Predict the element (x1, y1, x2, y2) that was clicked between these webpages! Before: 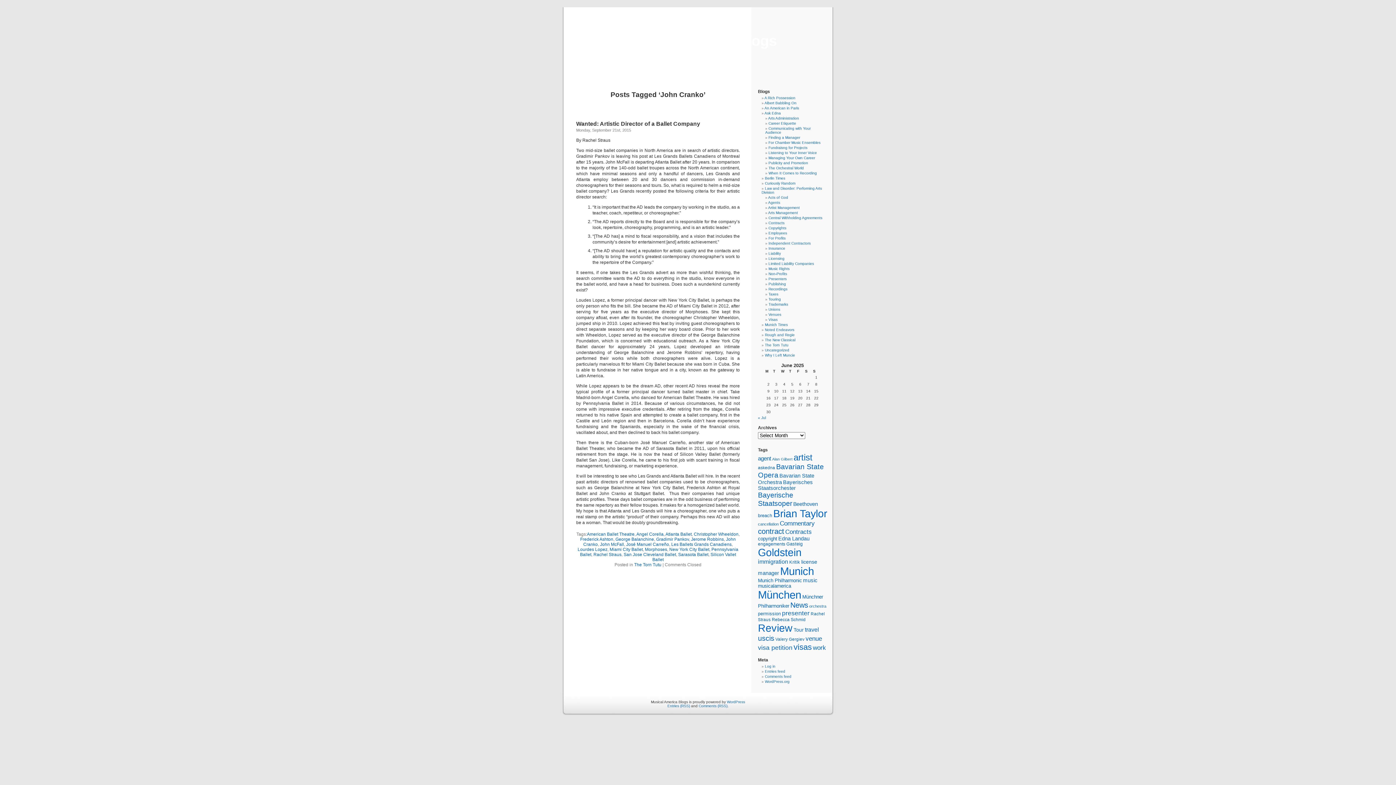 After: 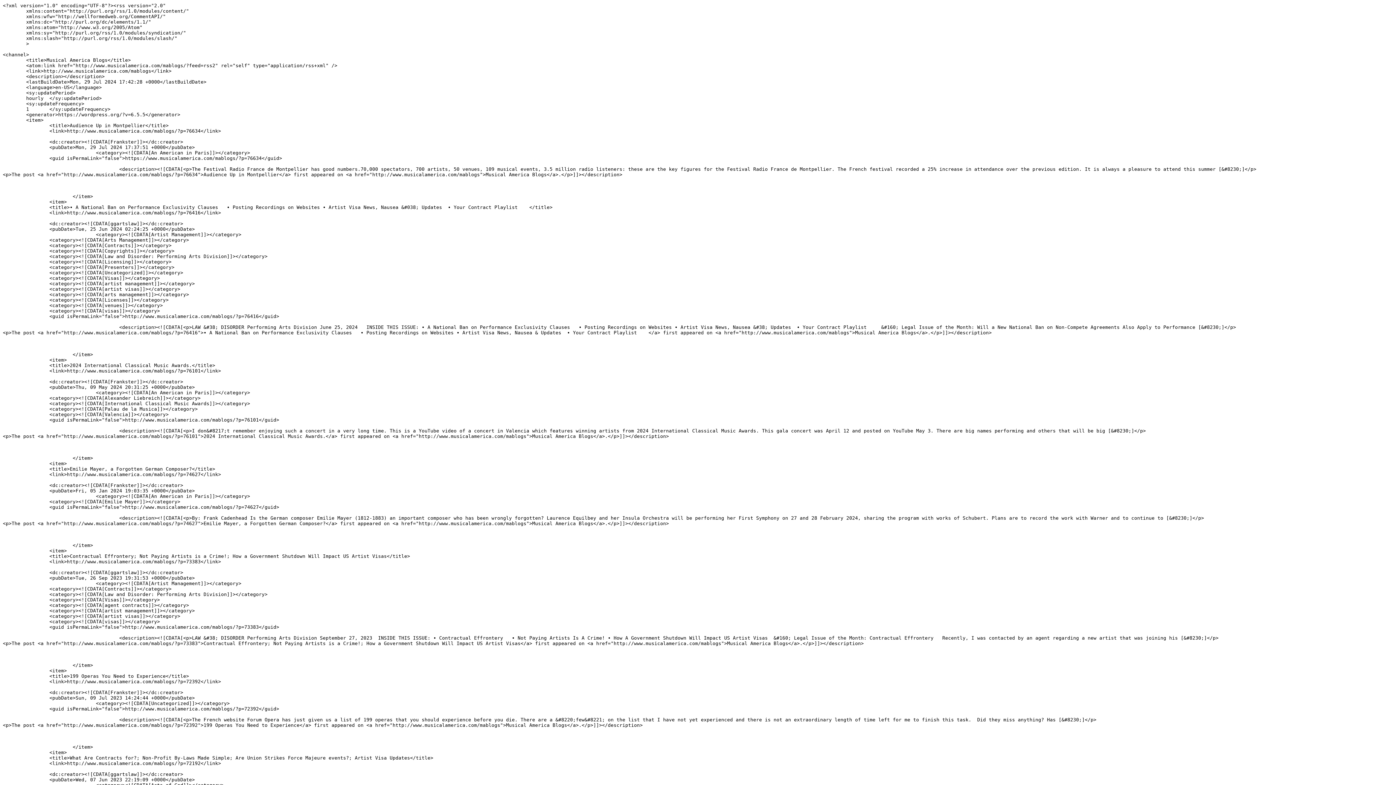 Action: label: Entries feed bbox: (765, 669, 785, 673)